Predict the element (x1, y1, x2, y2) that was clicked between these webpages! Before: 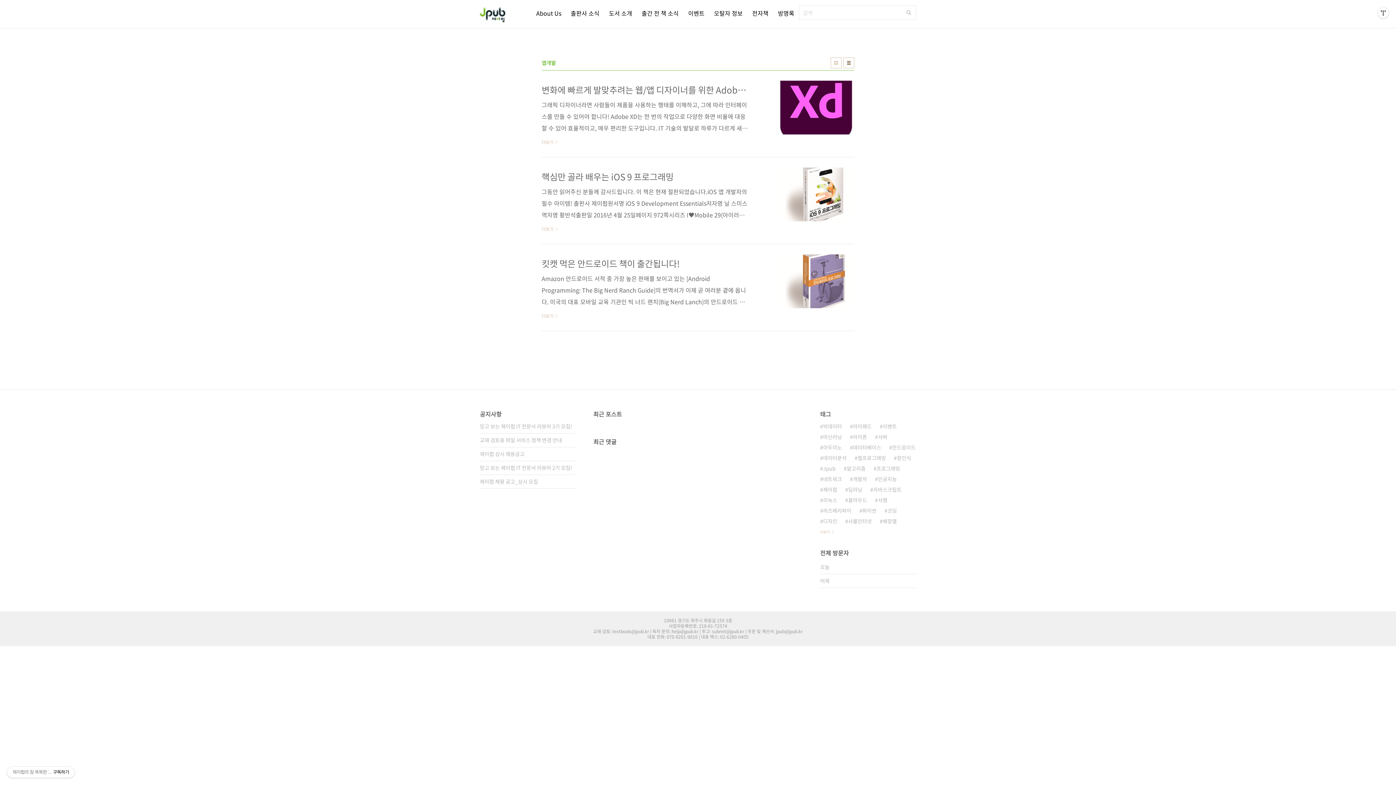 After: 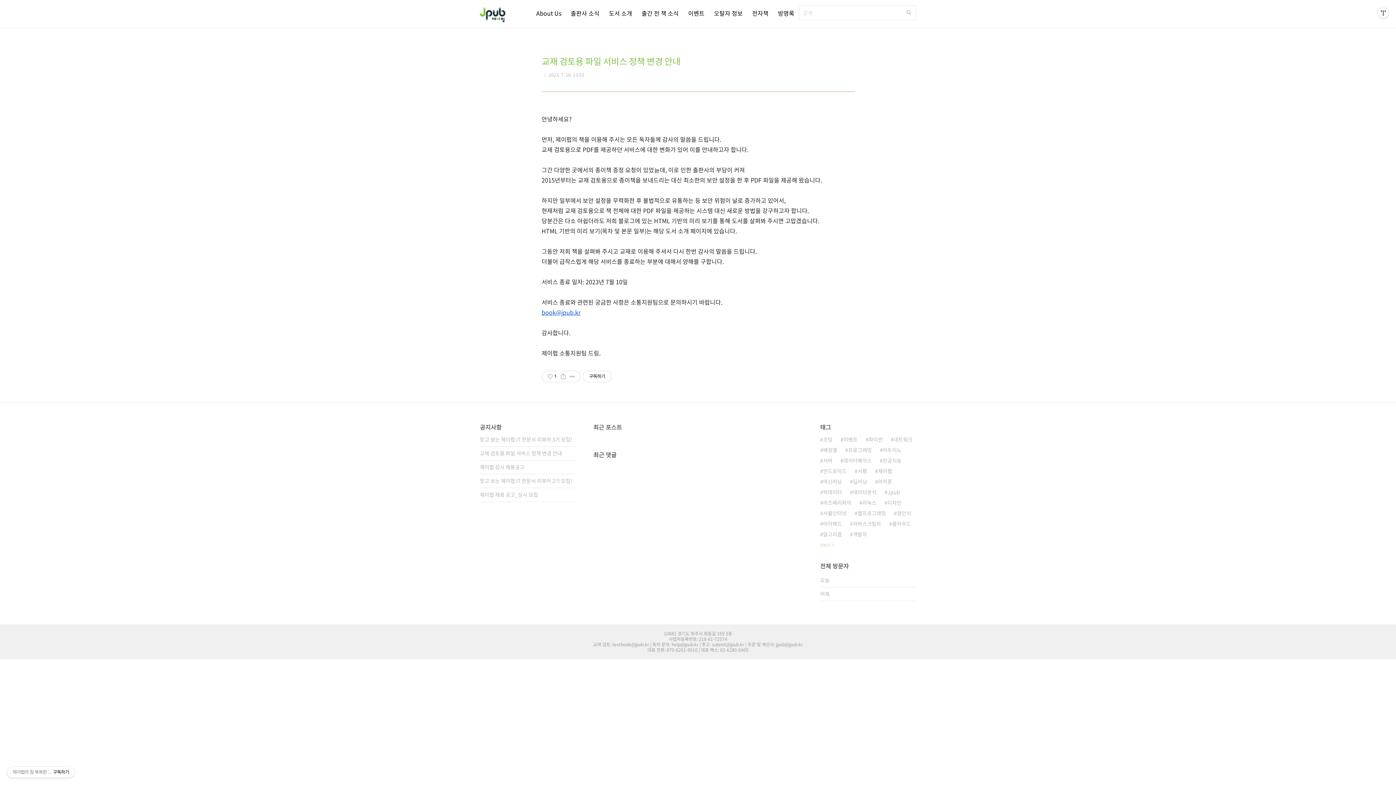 Action: bbox: (480, 433, 576, 447) label: 교재 검토용 파일 서비스 정책 변경 안내